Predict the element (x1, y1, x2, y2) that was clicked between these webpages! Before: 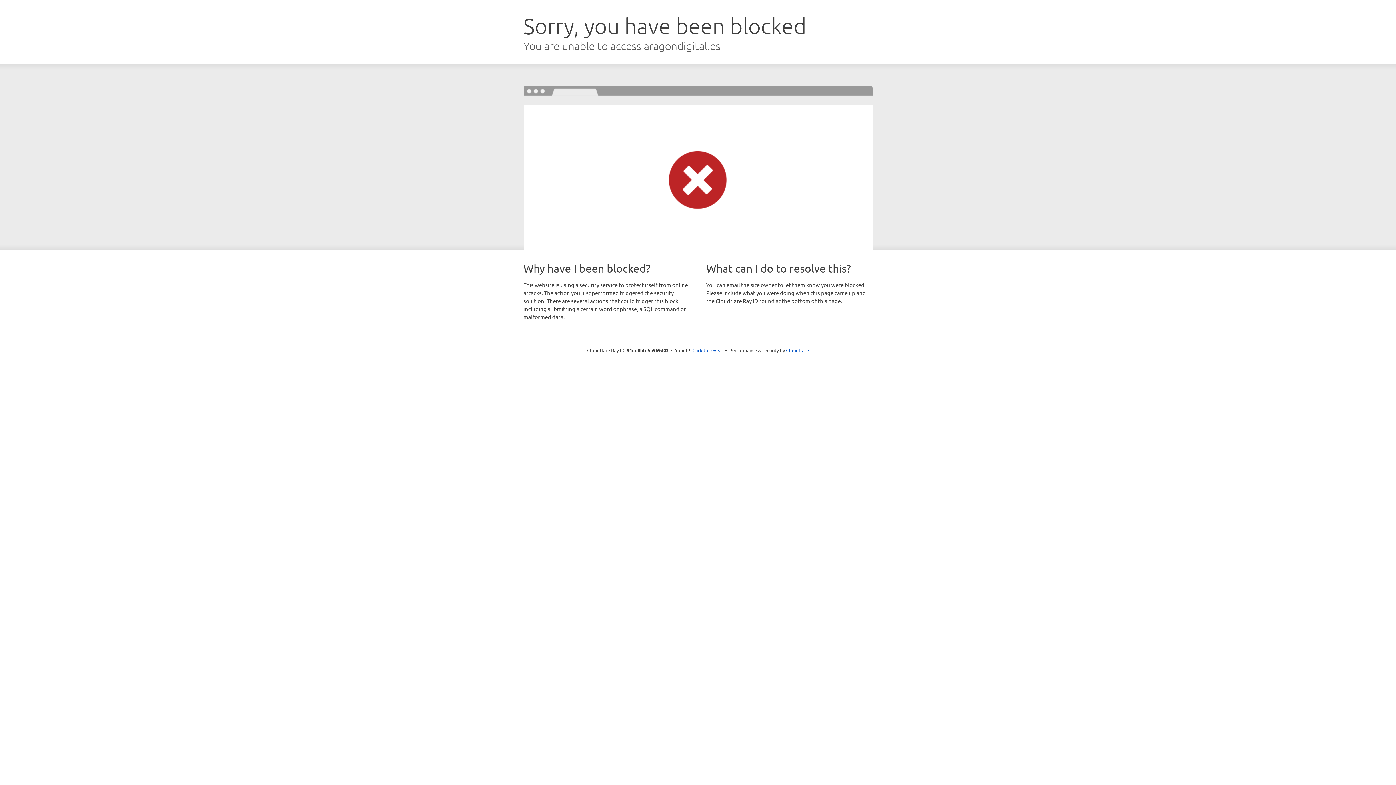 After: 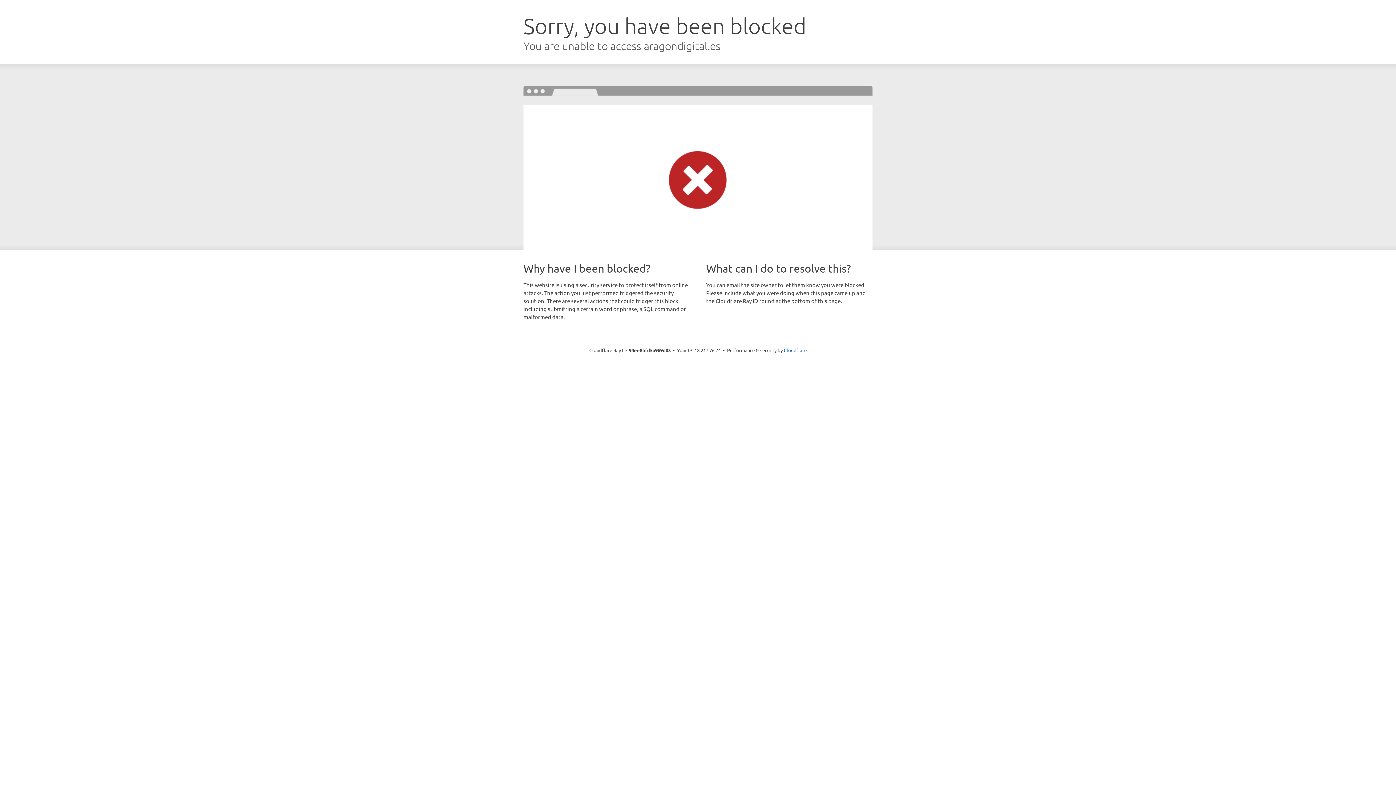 Action: label: Click to reveal bbox: (692, 346, 723, 353)